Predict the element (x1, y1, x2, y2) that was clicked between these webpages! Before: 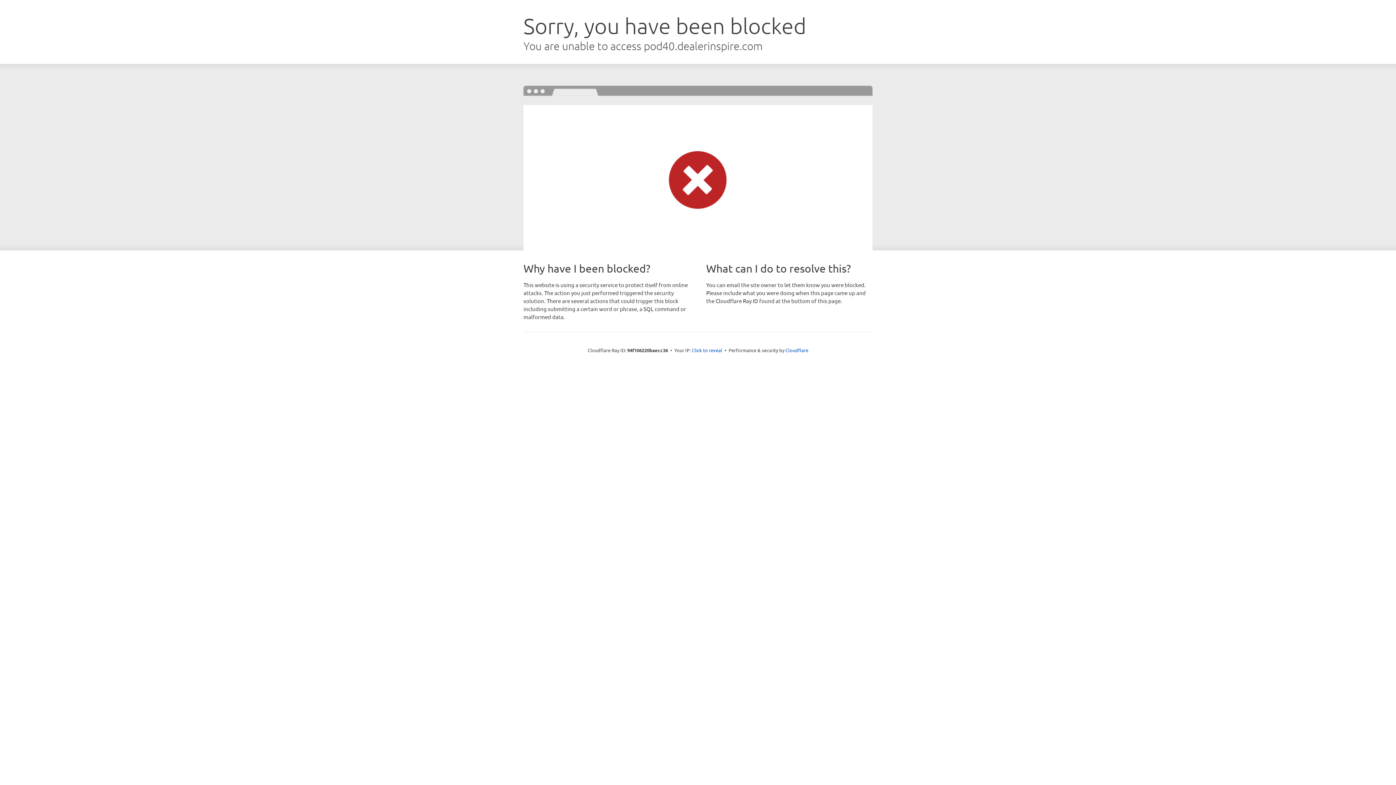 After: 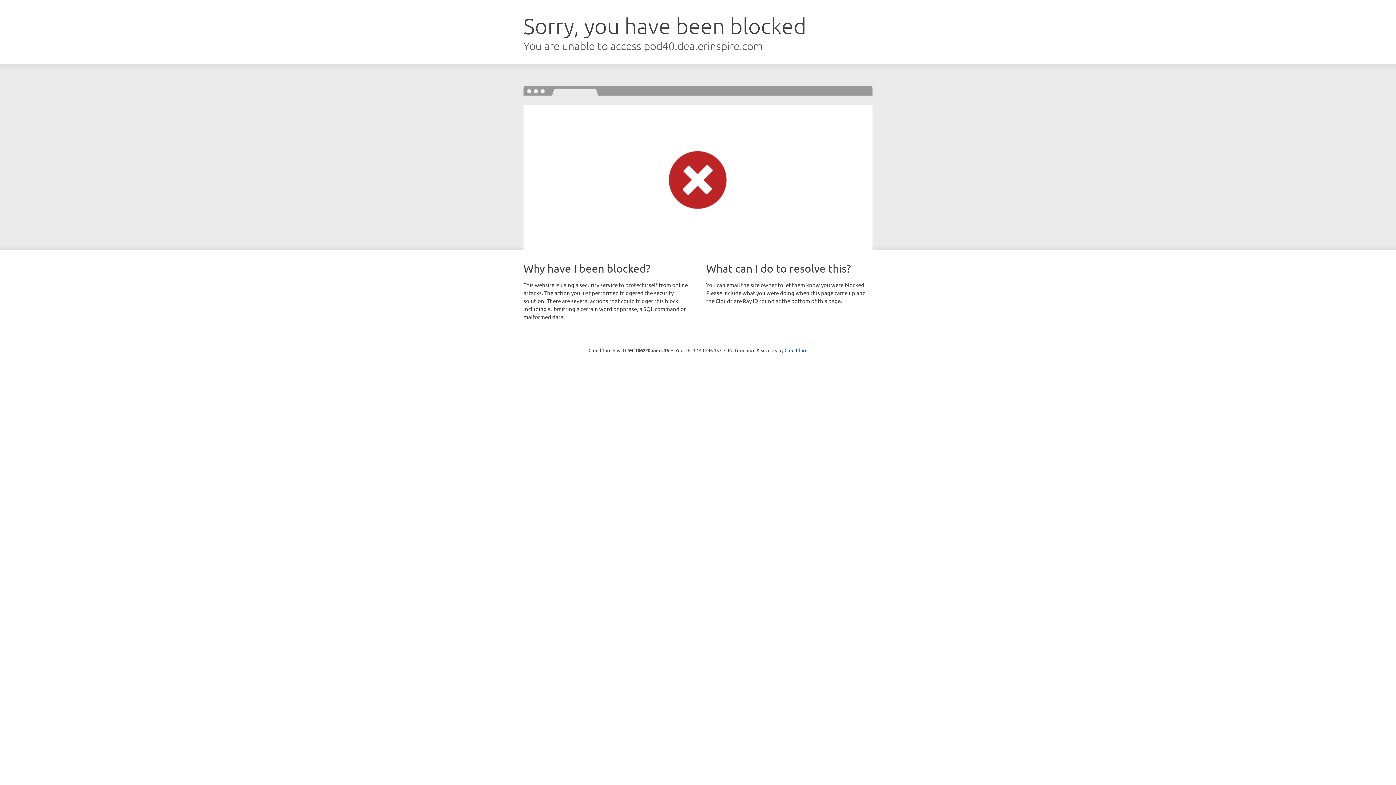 Action: bbox: (692, 346, 722, 353) label: Click to reveal